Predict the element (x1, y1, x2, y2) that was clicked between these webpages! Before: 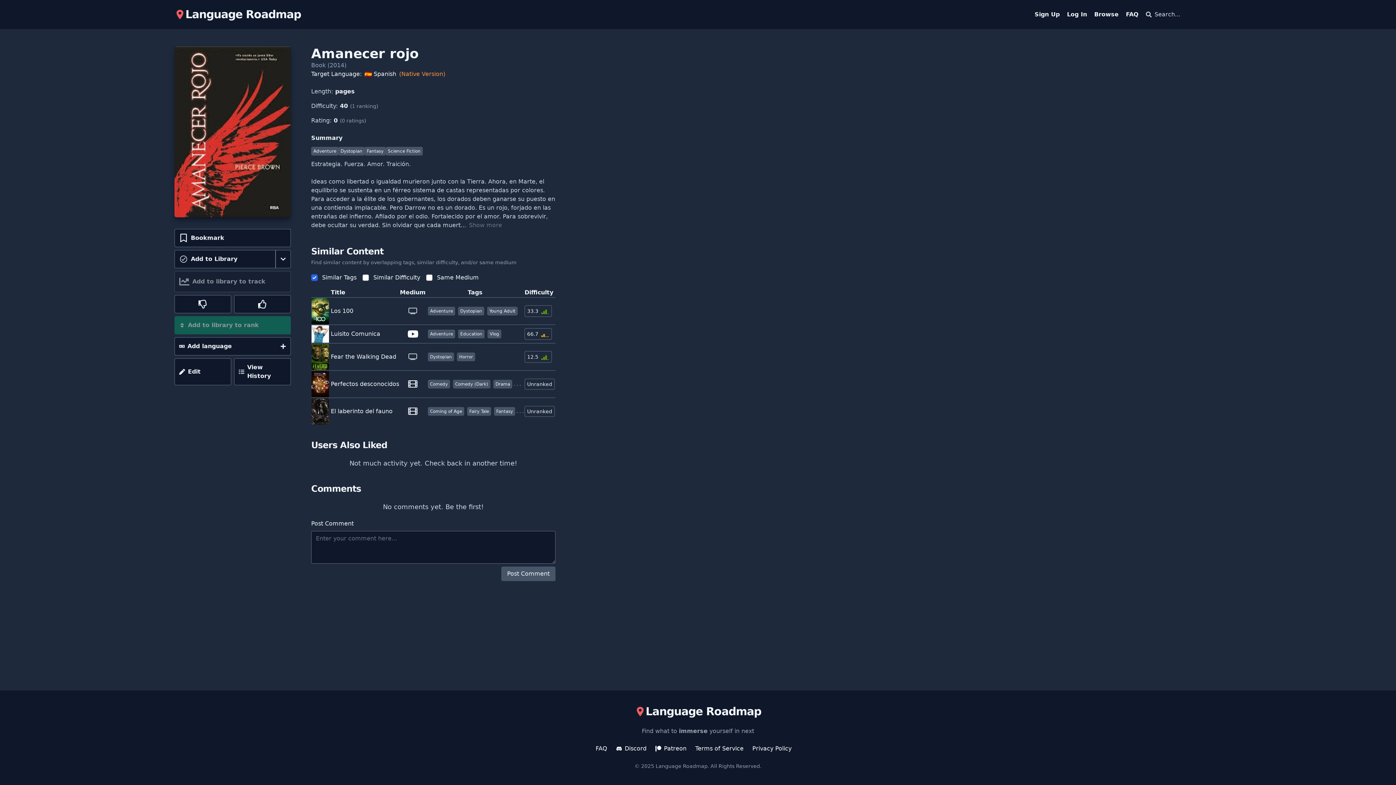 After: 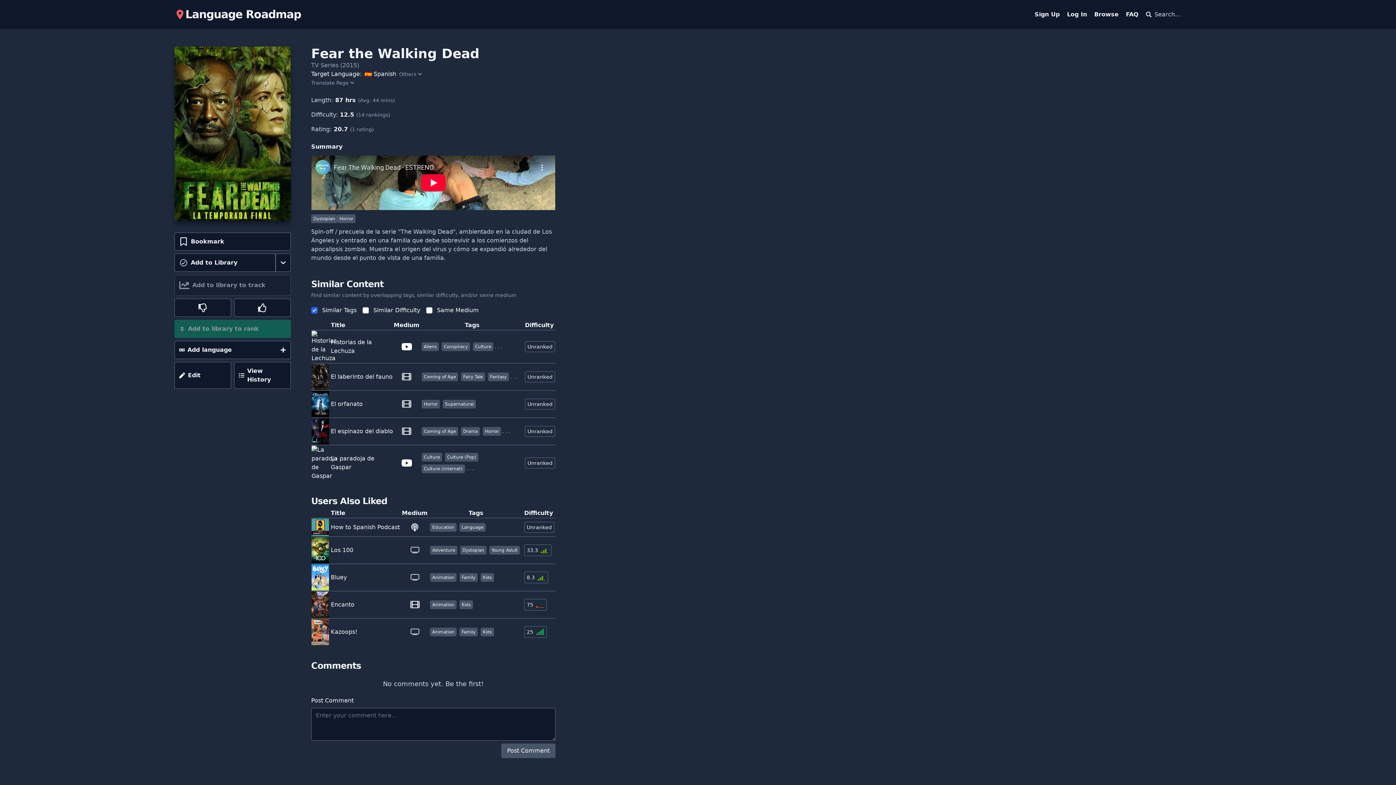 Action: bbox: (311, 344, 329, 370)